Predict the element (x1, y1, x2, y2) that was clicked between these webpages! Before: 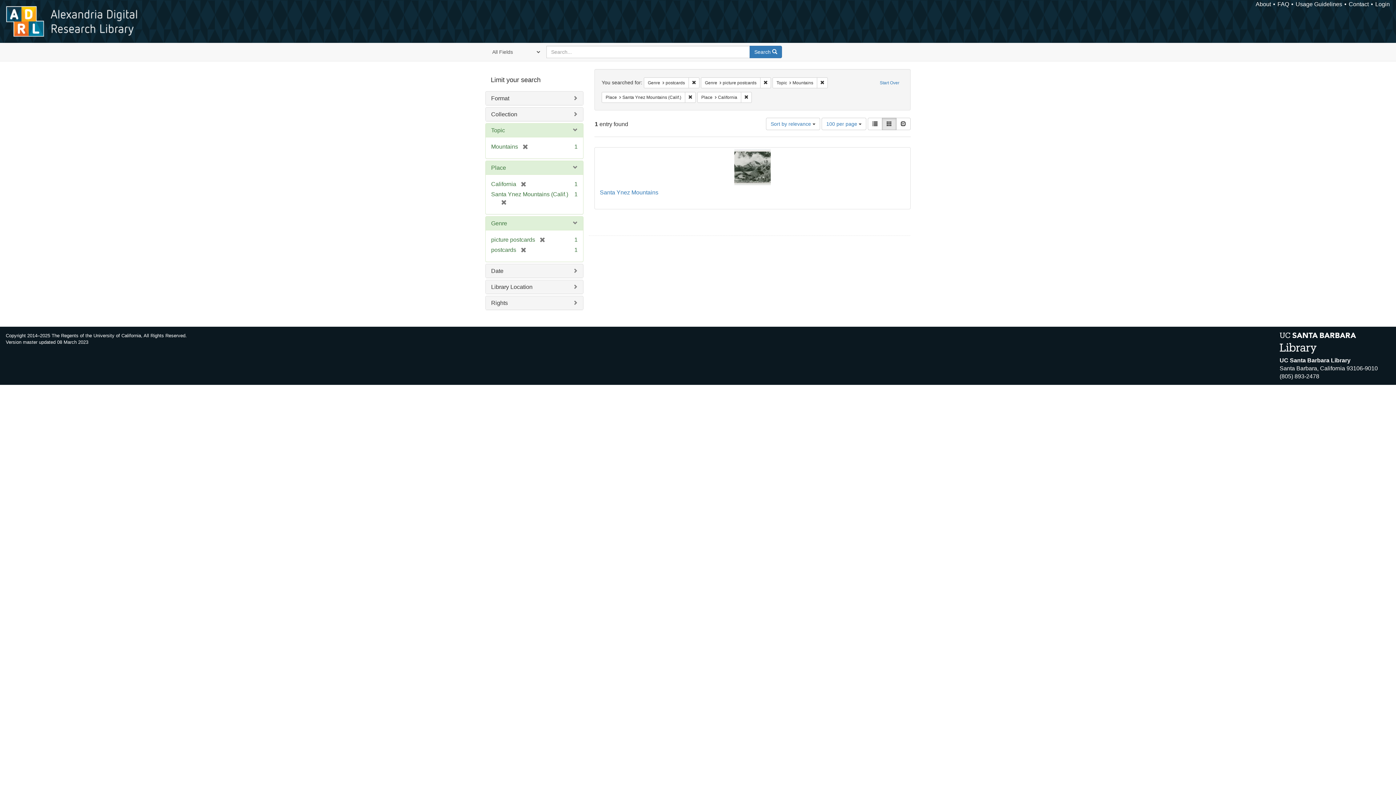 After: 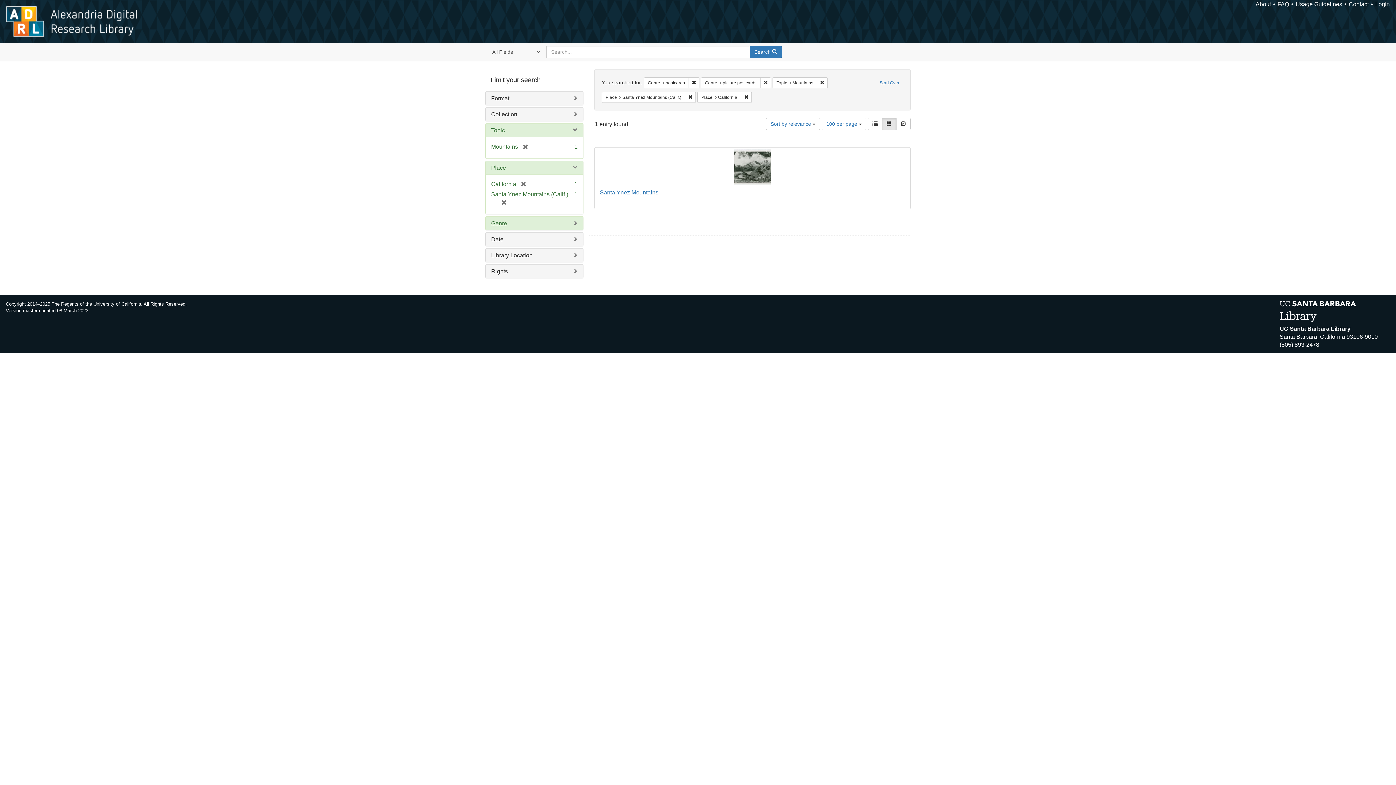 Action: label: Genre bbox: (491, 220, 507, 226)